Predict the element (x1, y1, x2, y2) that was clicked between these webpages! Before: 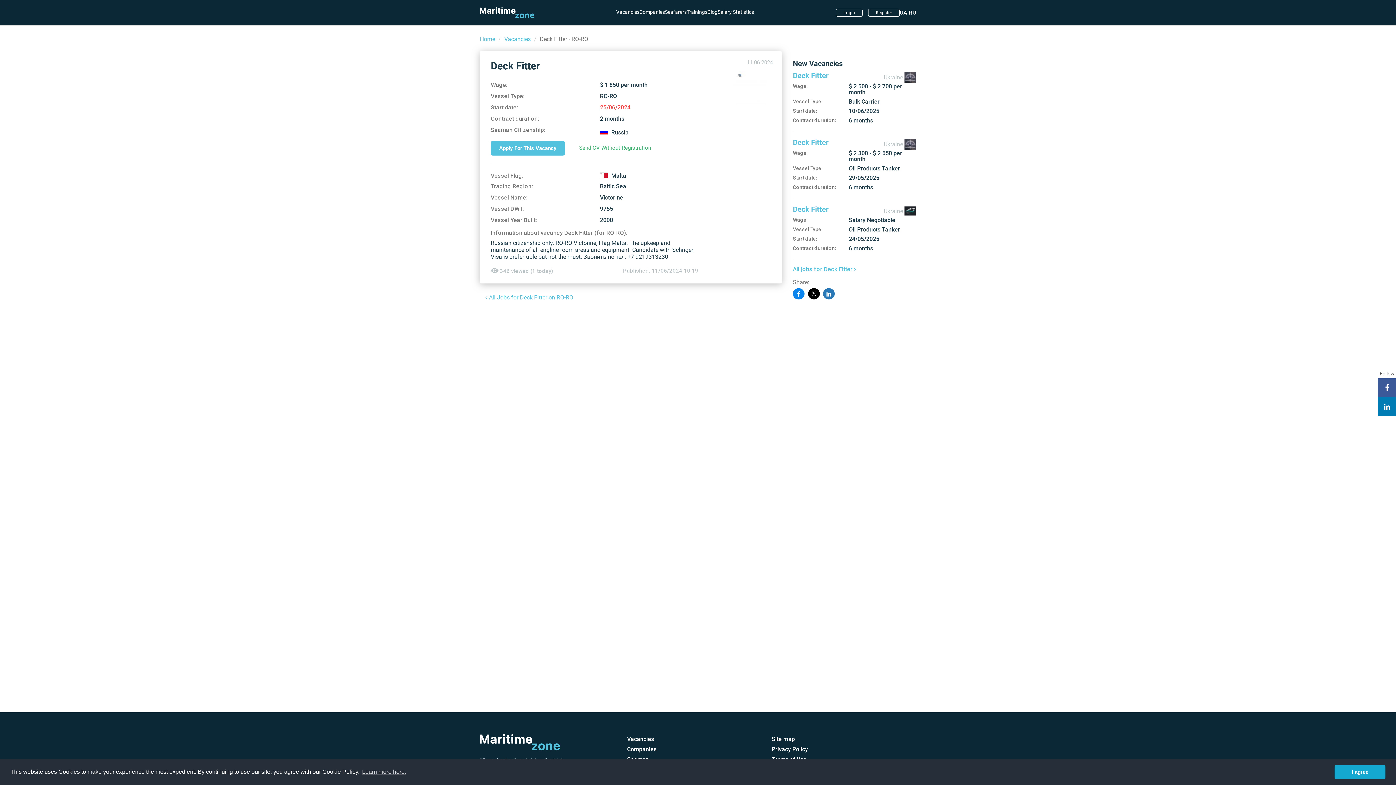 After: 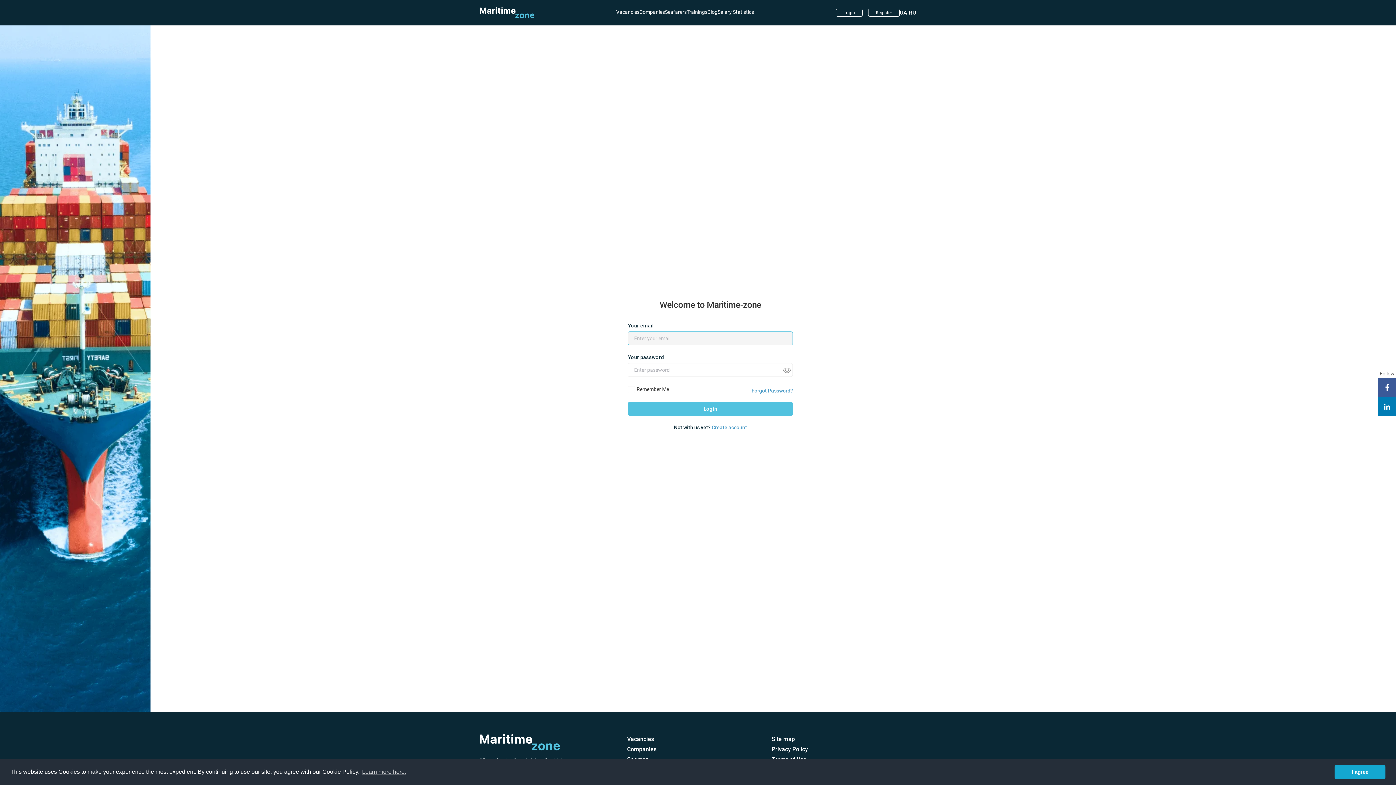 Action: label: Login bbox: (835, 8, 862, 16)